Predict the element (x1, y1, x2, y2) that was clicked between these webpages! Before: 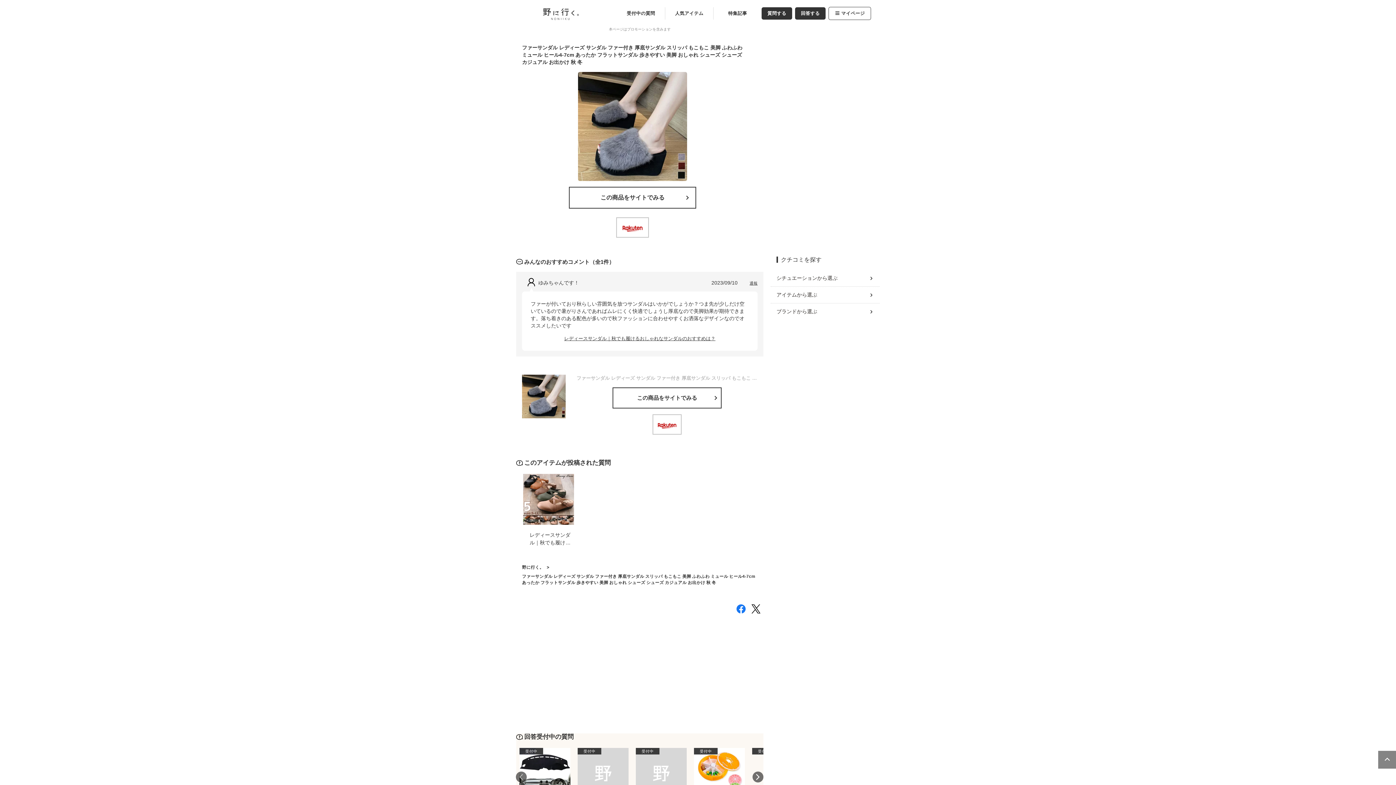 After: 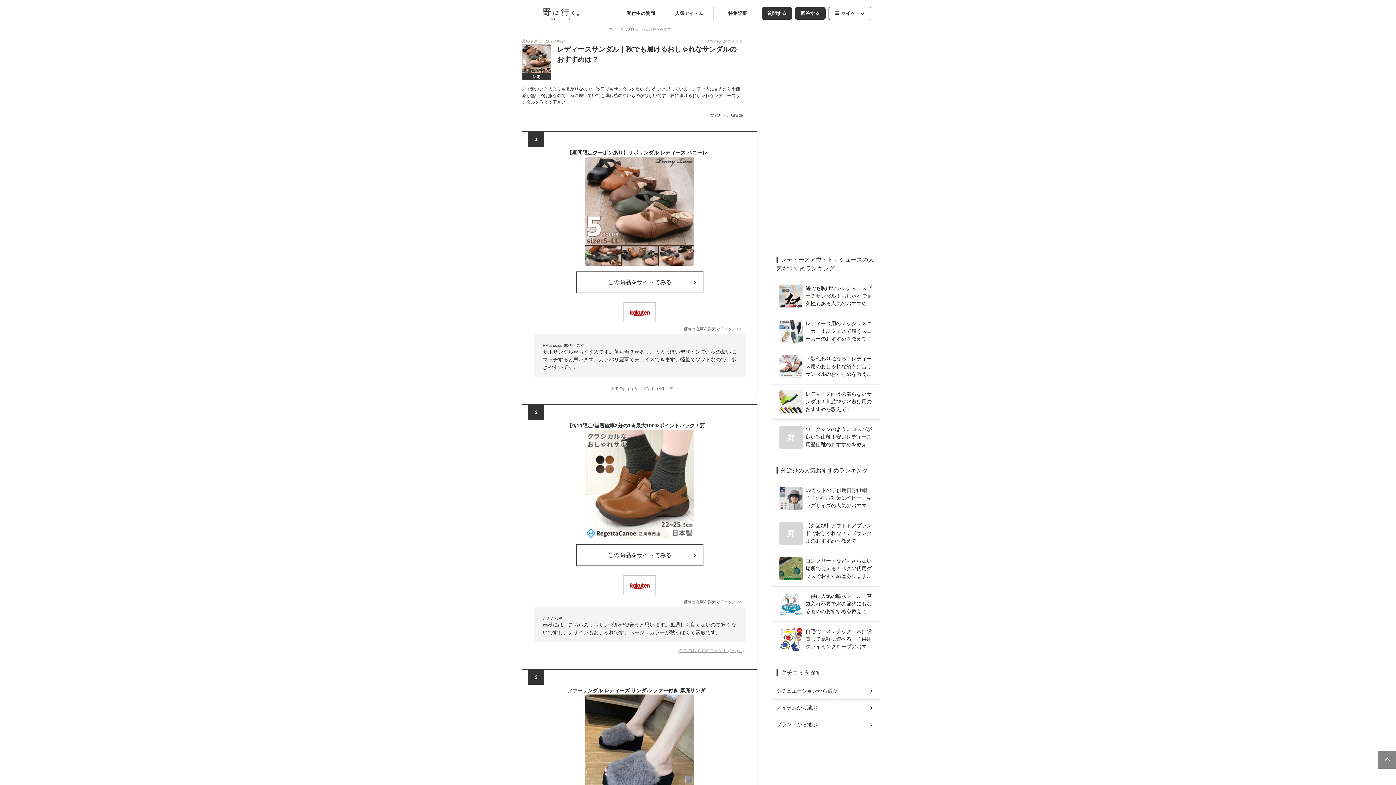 Action: label: レディースサンダル｜秋でも履けるおしゃれなサンダルのおすすめは？ bbox: (530, 335, 749, 342)